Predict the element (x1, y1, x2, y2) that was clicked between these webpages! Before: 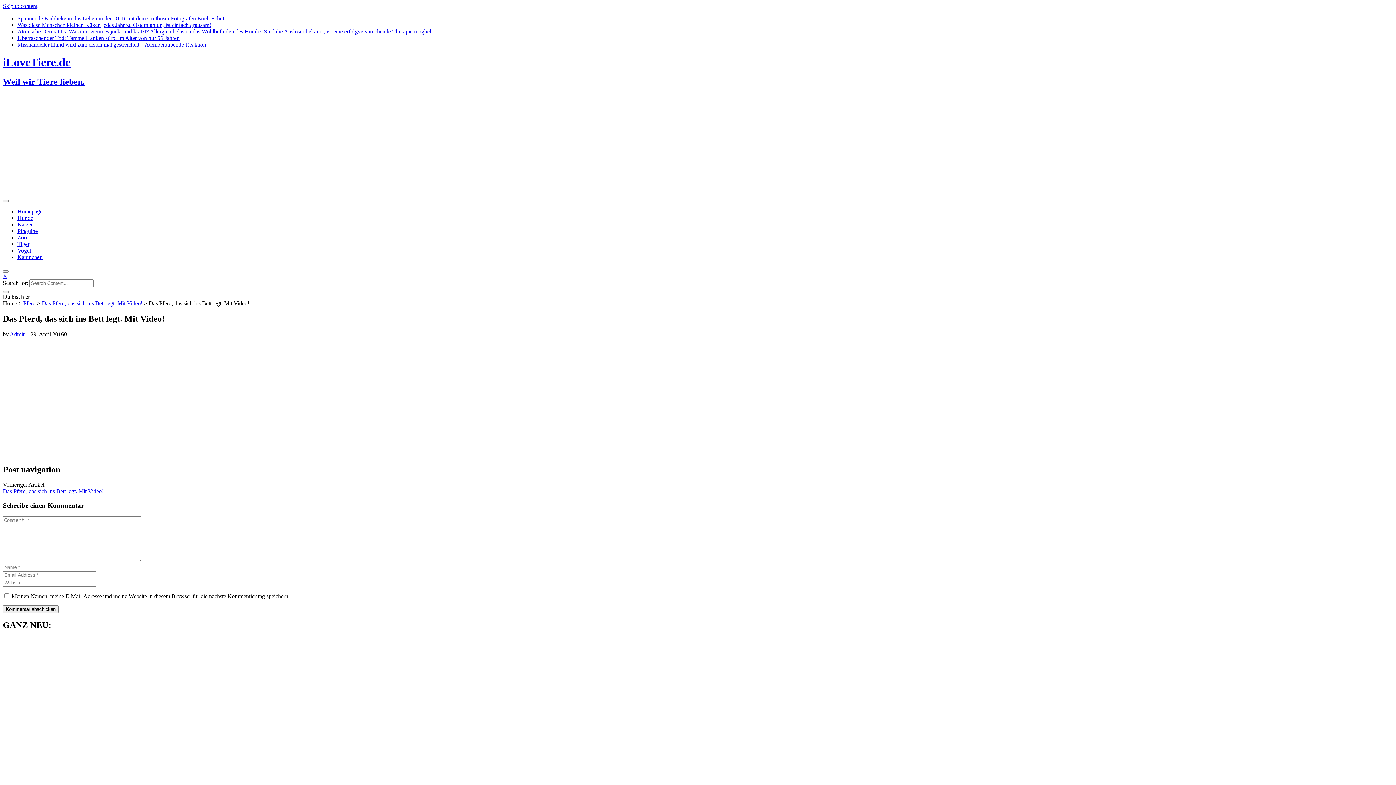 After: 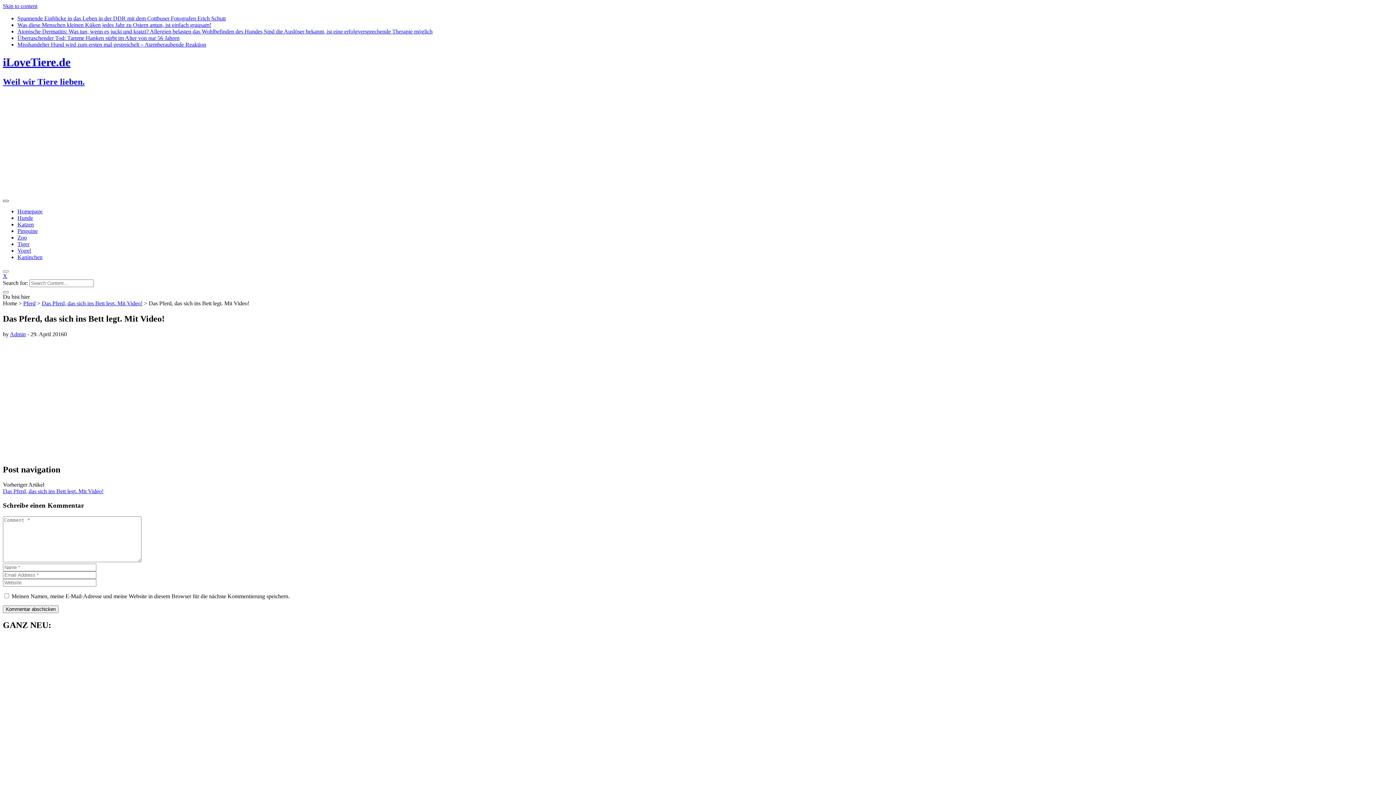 Action: bbox: (2, 199, 8, 202)